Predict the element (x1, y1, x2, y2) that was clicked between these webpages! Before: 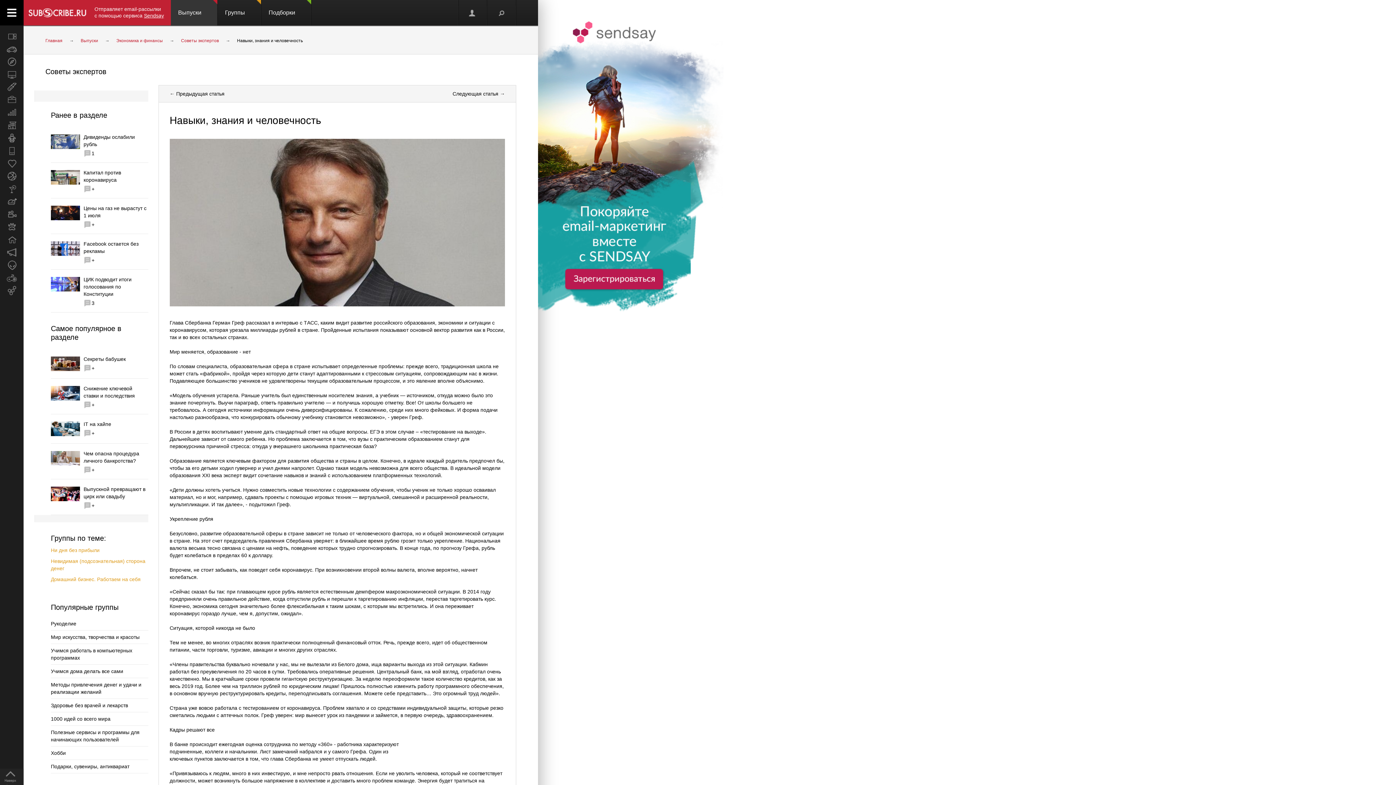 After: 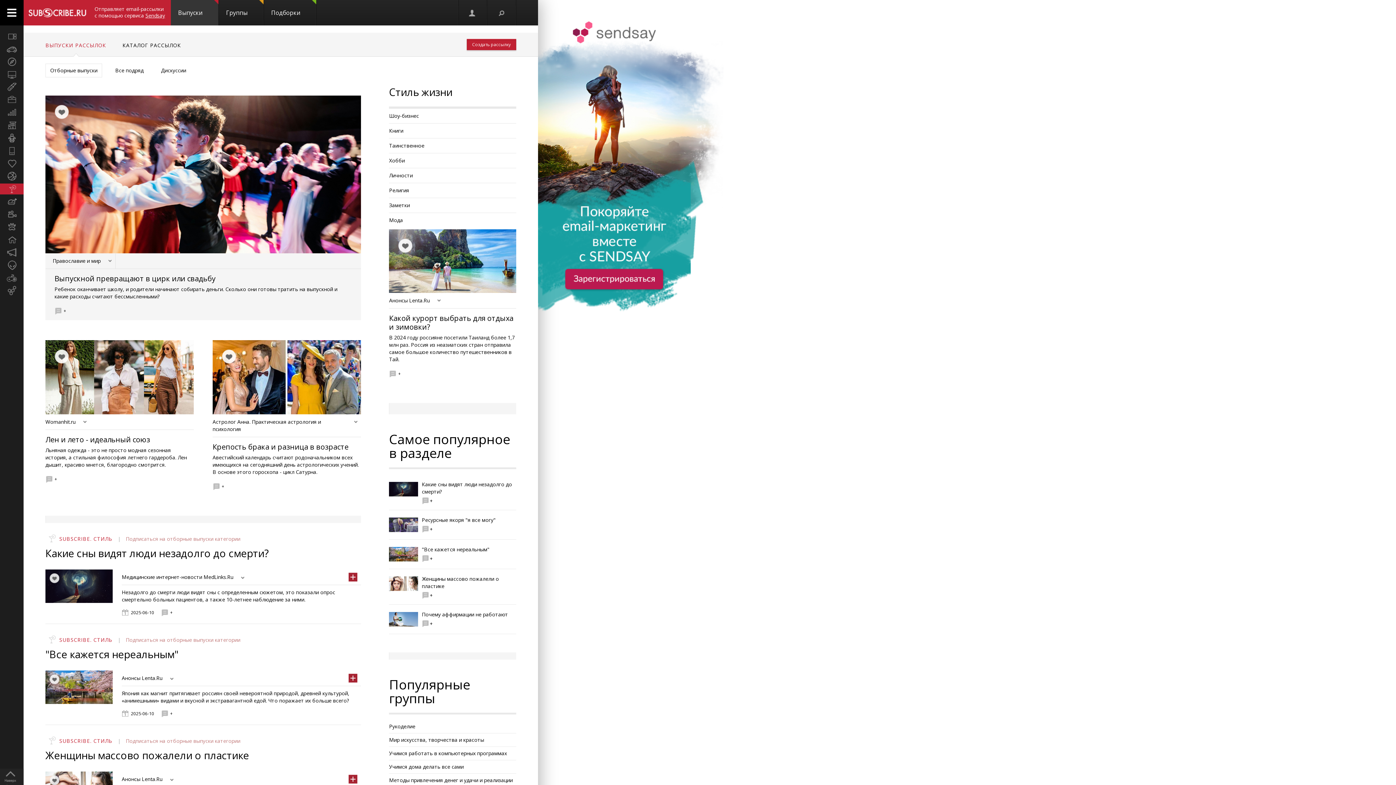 Action: label: Стиль жизни bbox: (0, 183, 23, 194)